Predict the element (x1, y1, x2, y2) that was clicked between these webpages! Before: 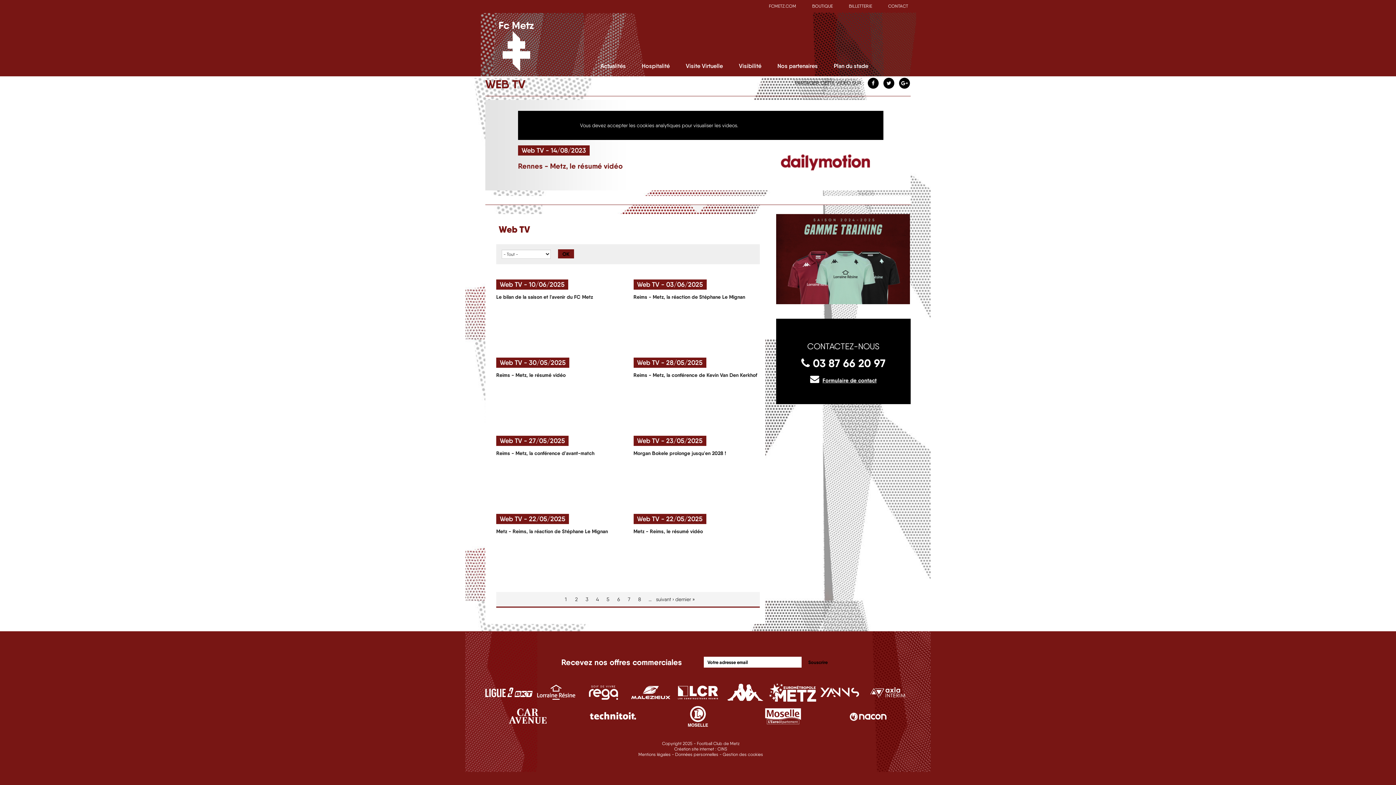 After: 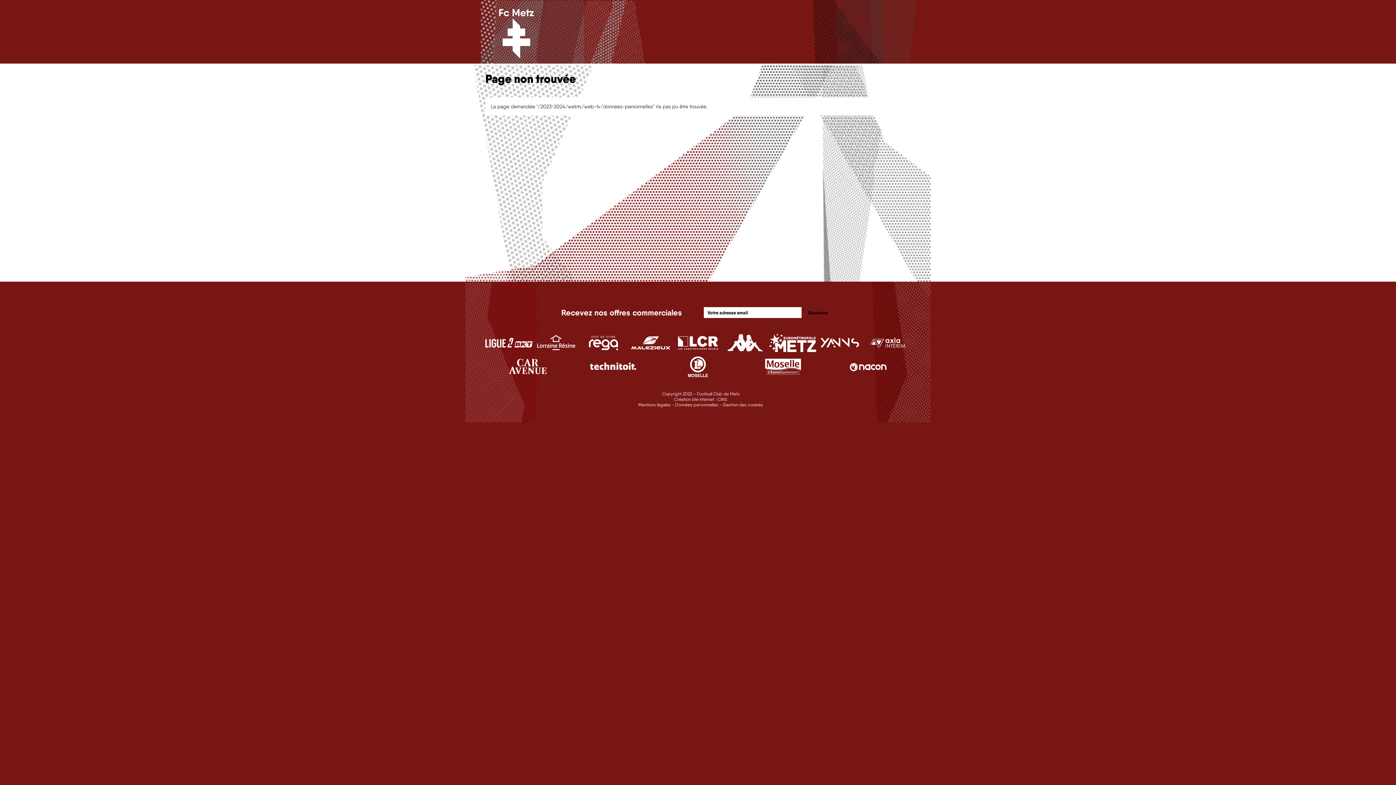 Action: bbox: (675, 752, 718, 757) label: Données personnelles